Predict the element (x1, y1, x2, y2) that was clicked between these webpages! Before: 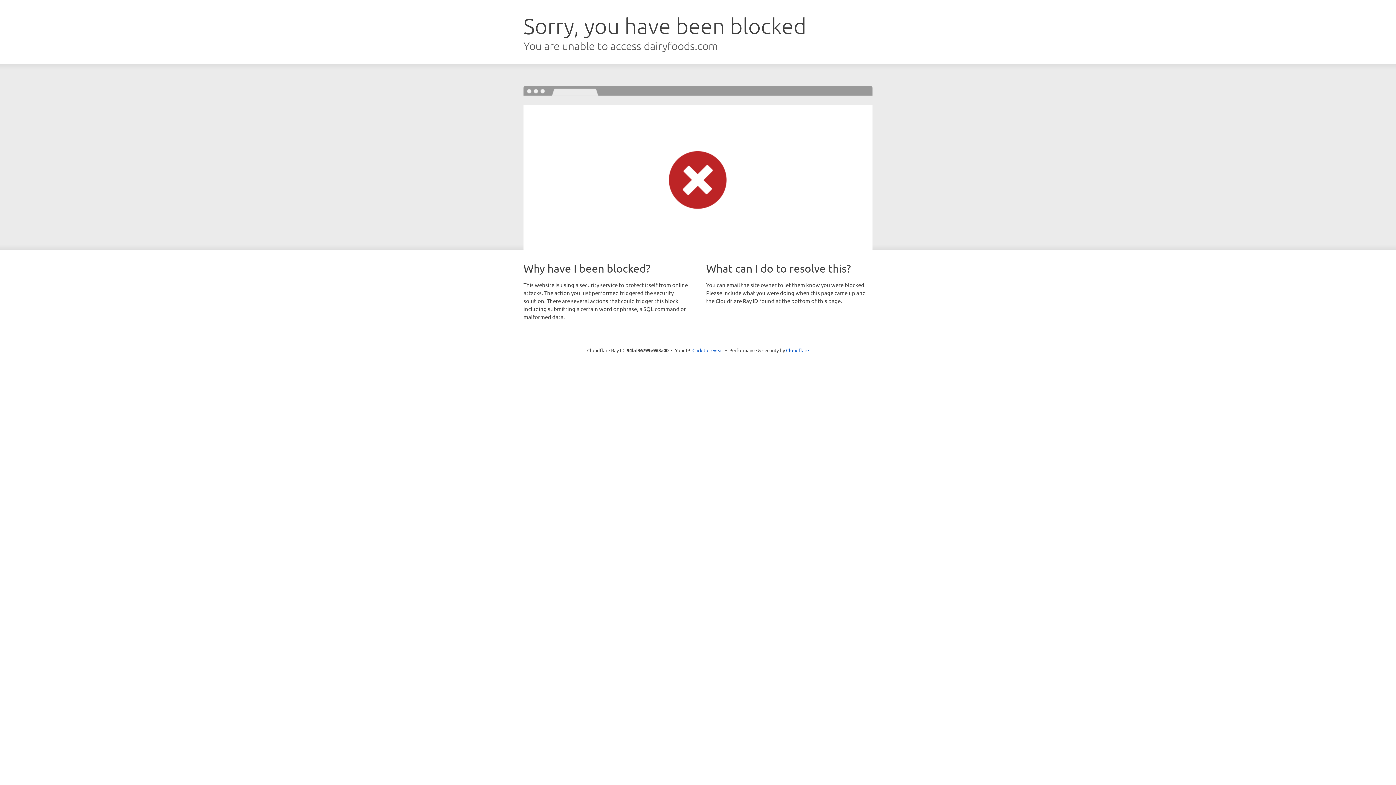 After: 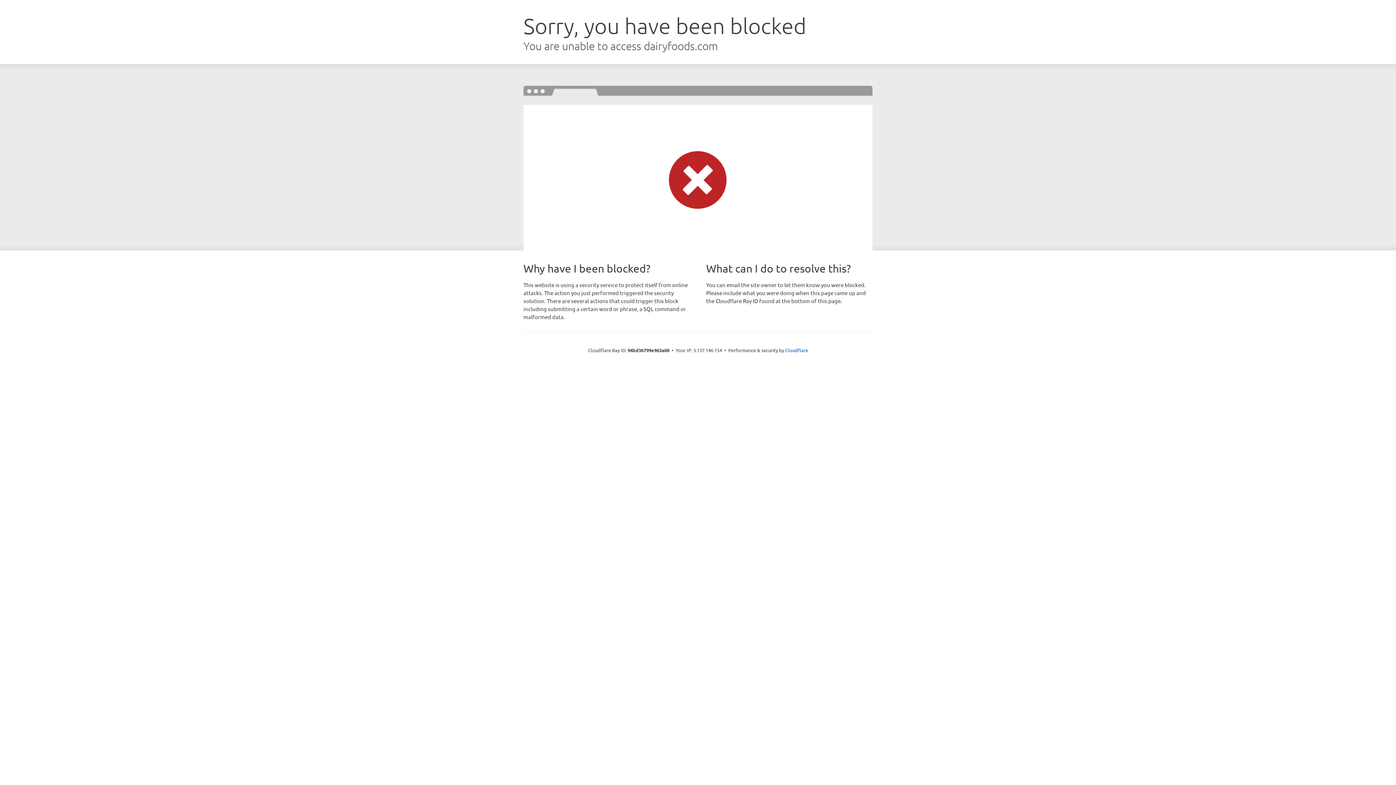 Action: bbox: (692, 346, 723, 353) label: Click to reveal